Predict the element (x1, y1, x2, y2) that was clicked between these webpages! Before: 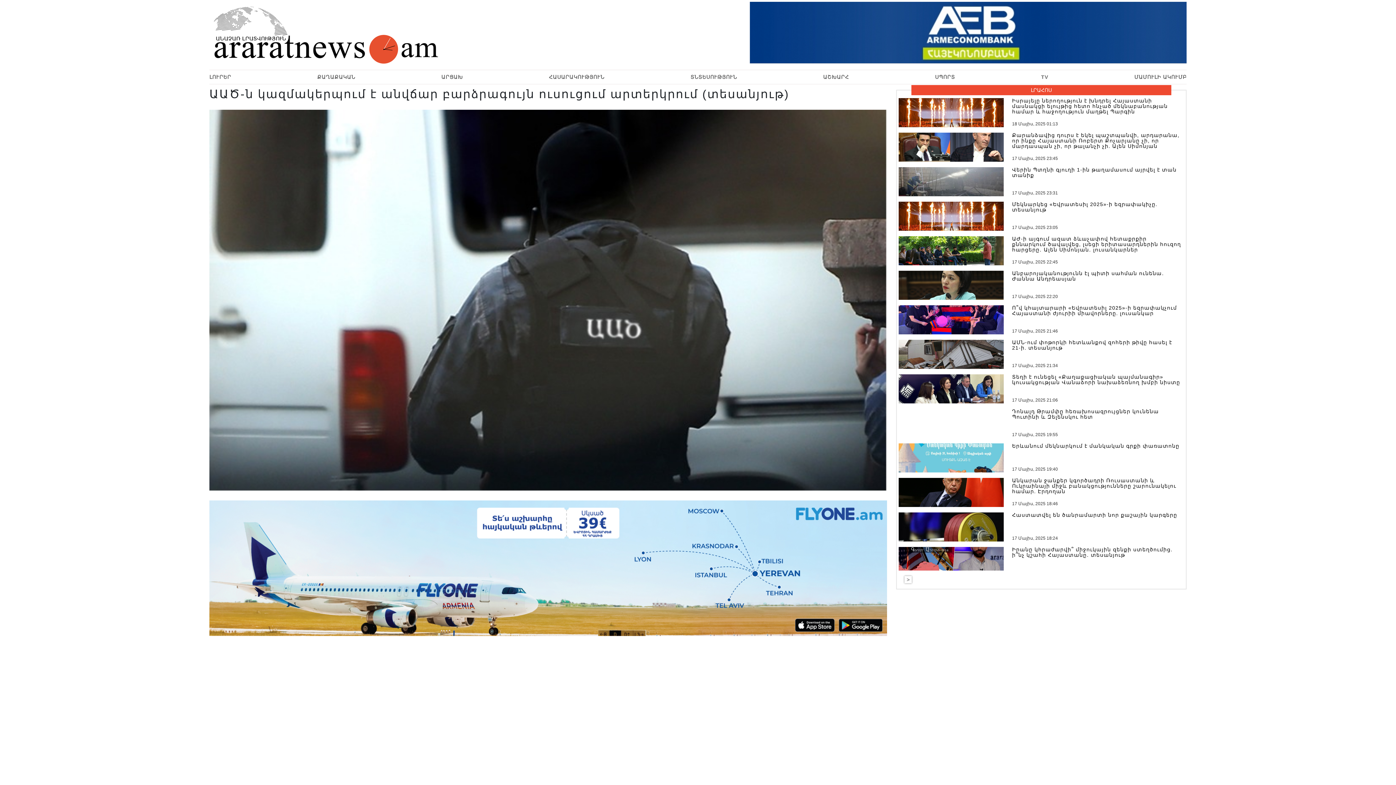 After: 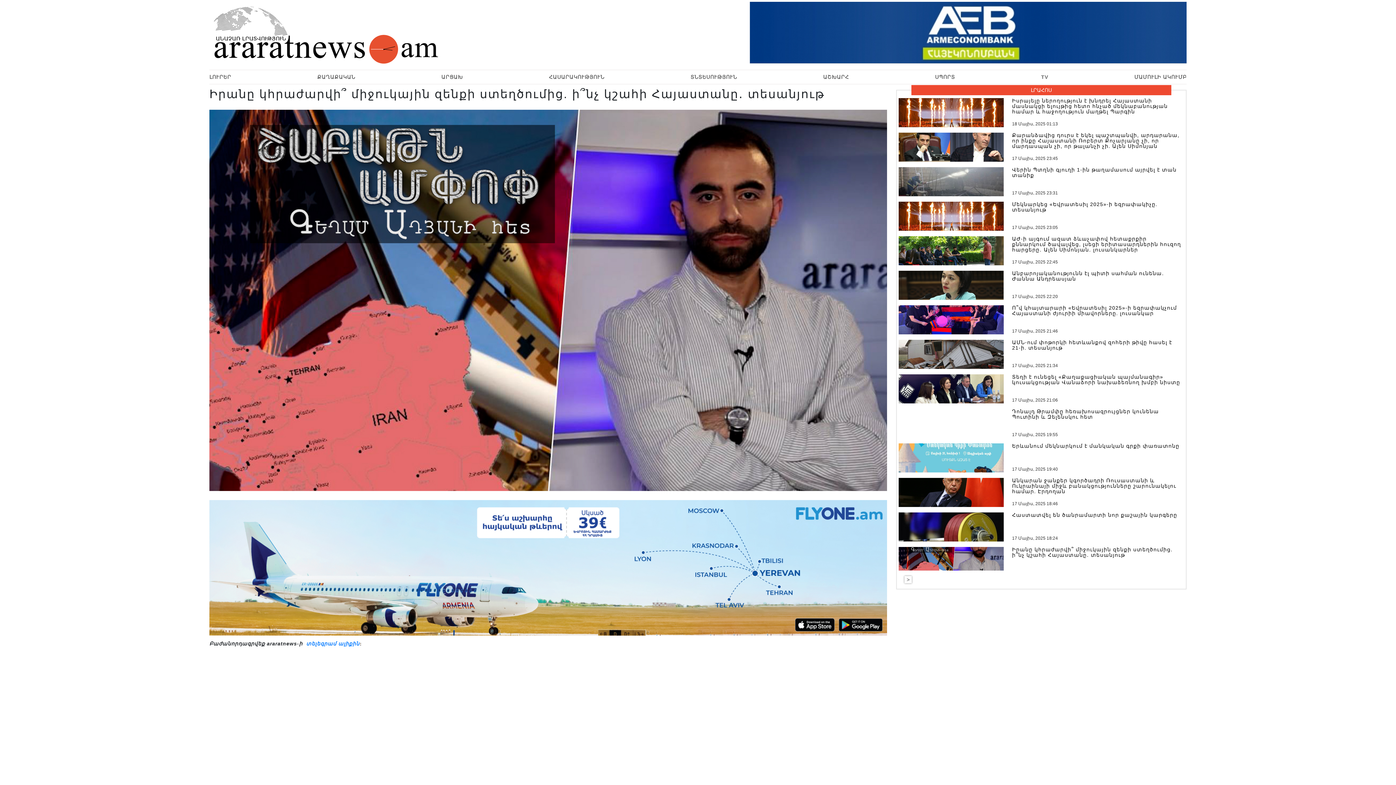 Action: bbox: (898, 547, 1184, 576) label: Իրանը կհրաժարվի՞ միջուկային զենքի ստեղծումից. ի՞նչ կշահի Հայաստանը․ տեսանյութ
17 Մայիս, 2025 17:58